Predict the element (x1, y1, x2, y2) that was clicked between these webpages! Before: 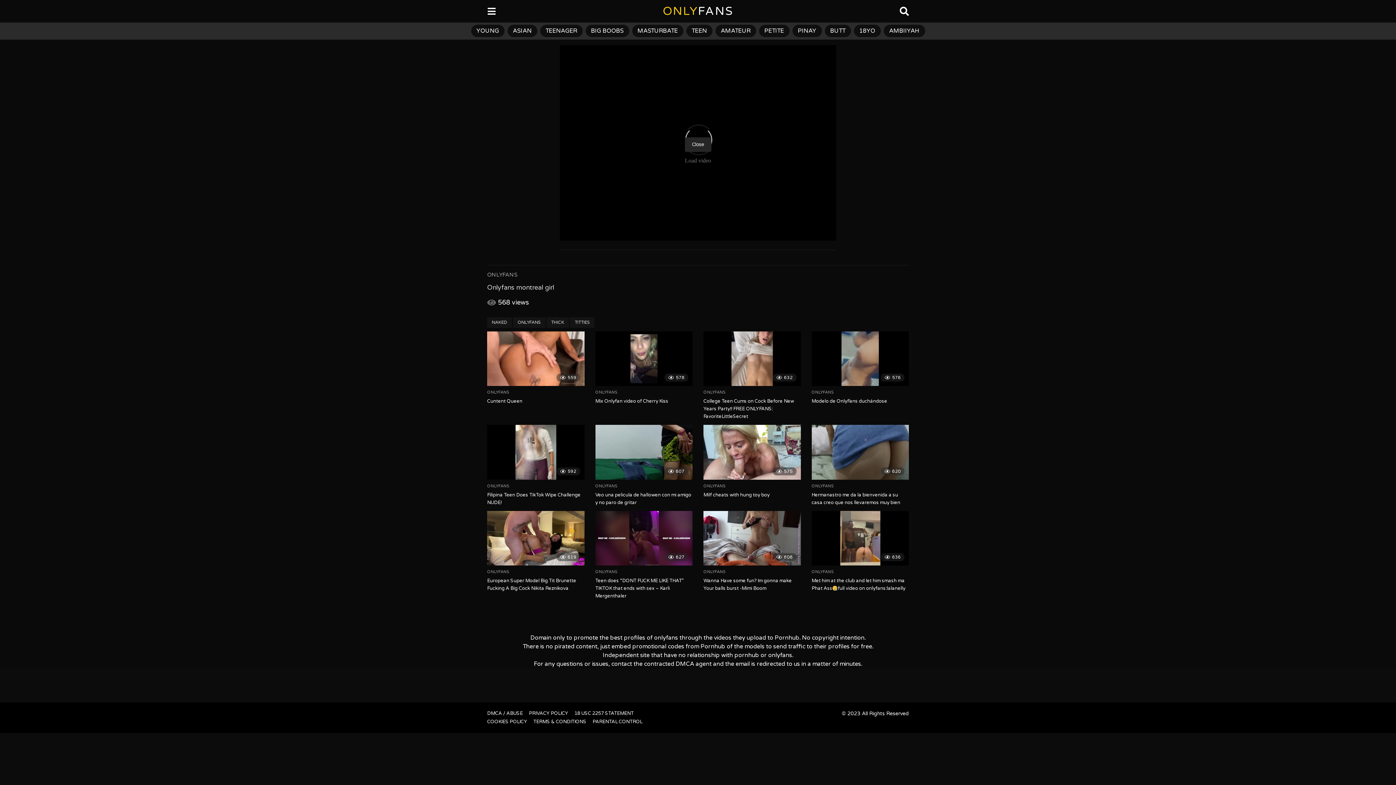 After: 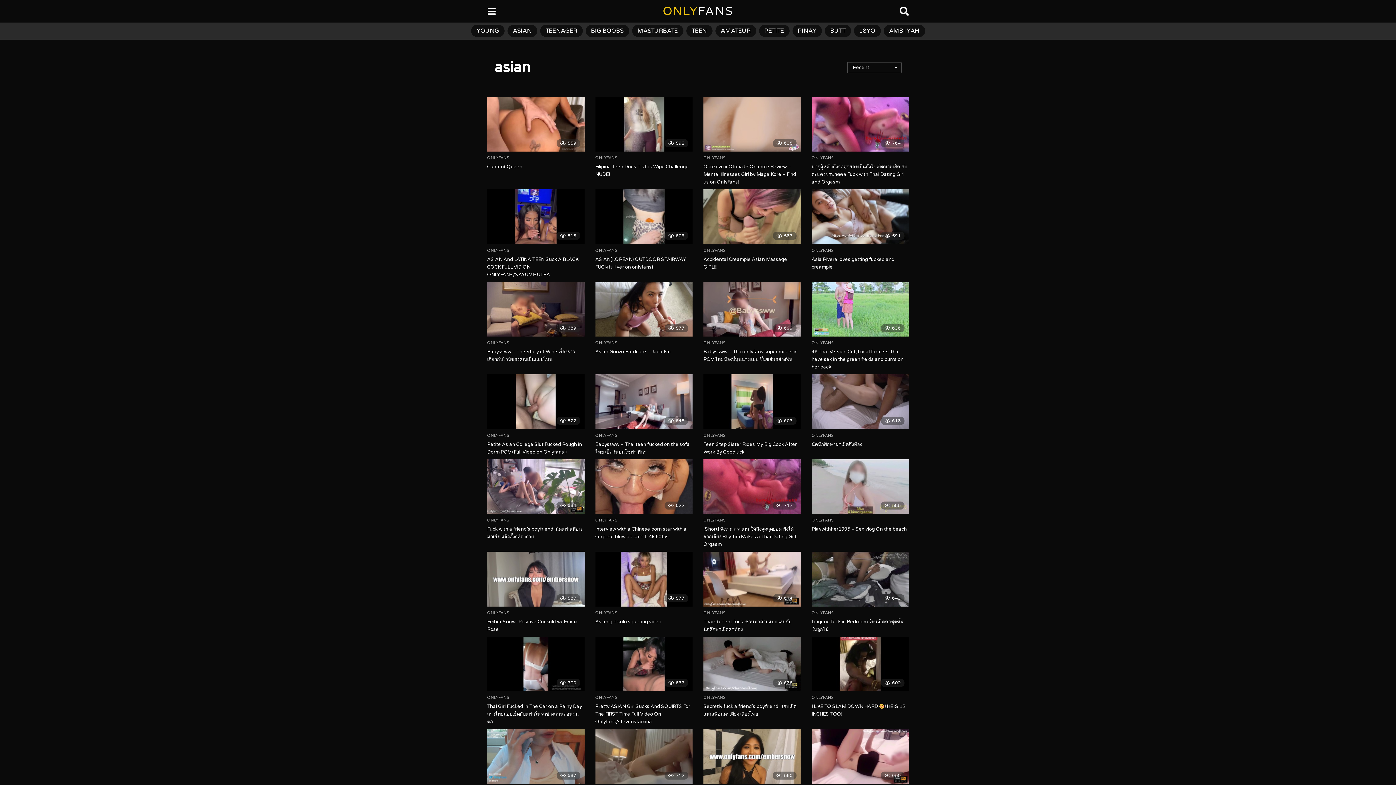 Action: label: ASIAN bbox: (507, 24, 537, 37)